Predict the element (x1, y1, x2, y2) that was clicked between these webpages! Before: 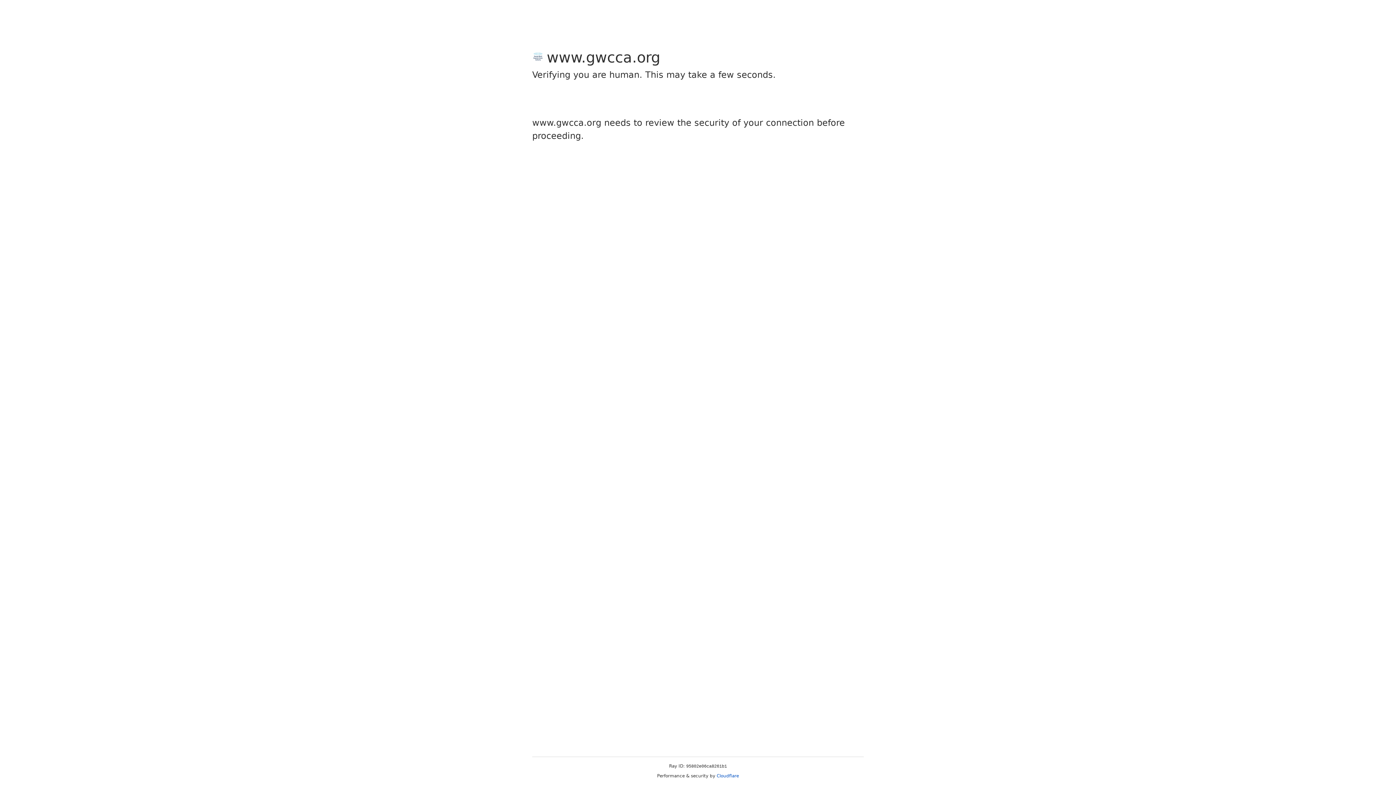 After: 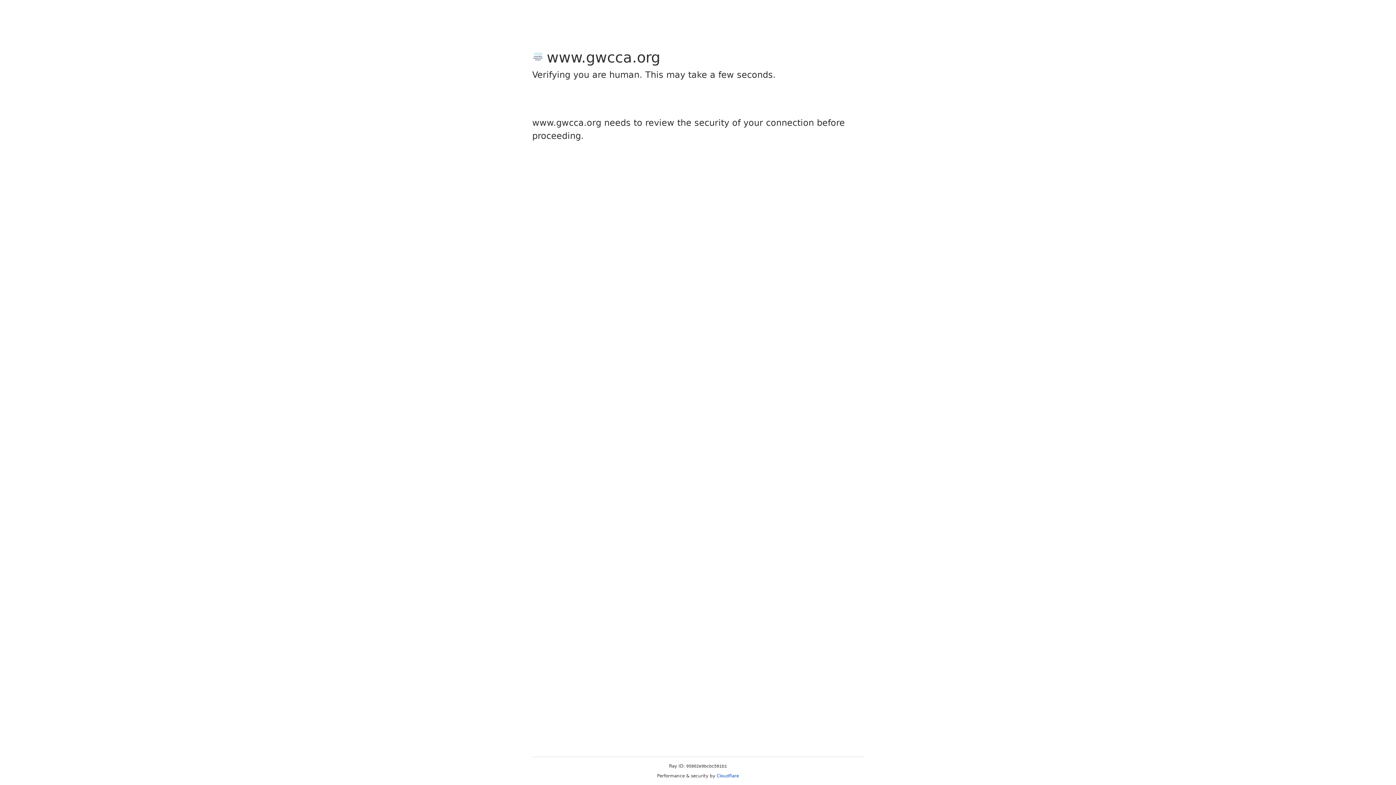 Action: bbox: (716, 773, 739, 778) label: Cloudflare